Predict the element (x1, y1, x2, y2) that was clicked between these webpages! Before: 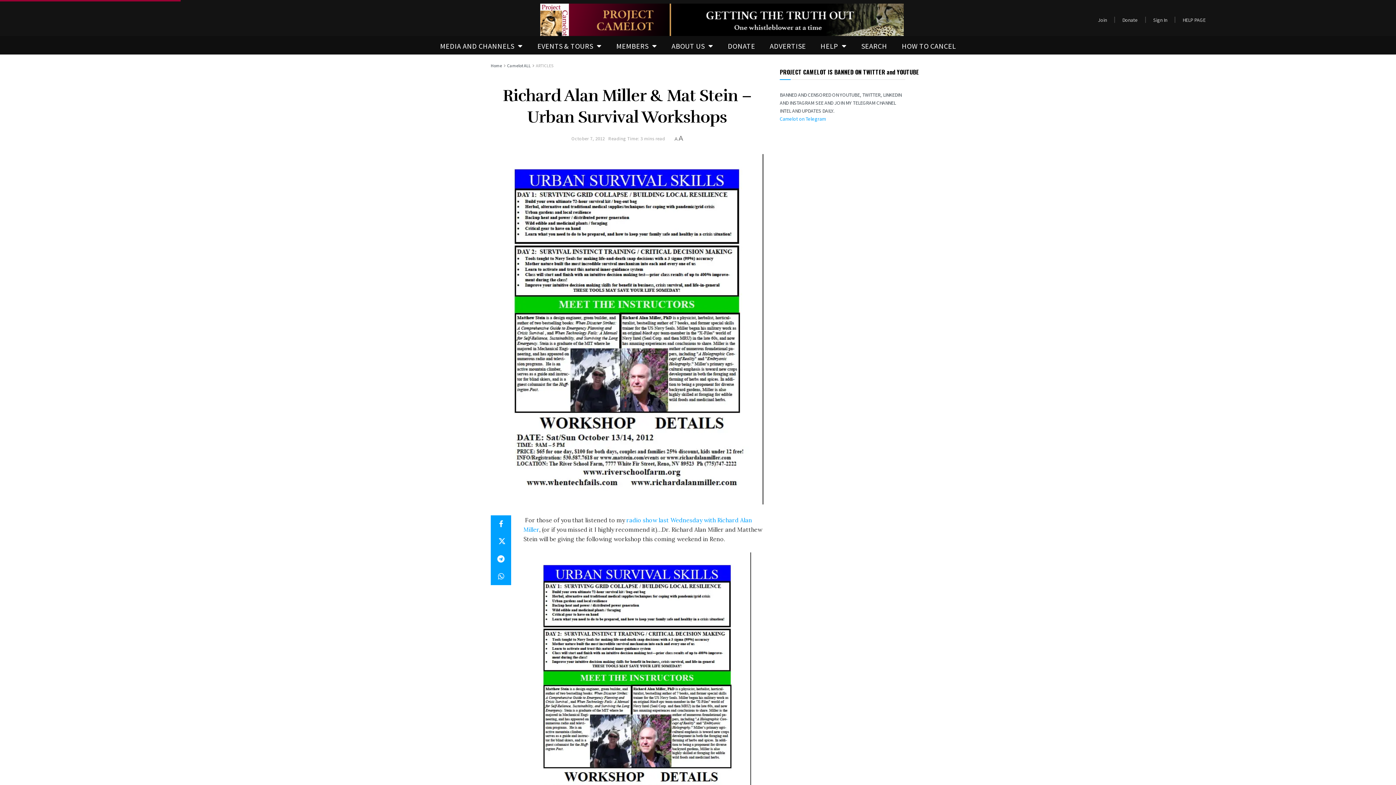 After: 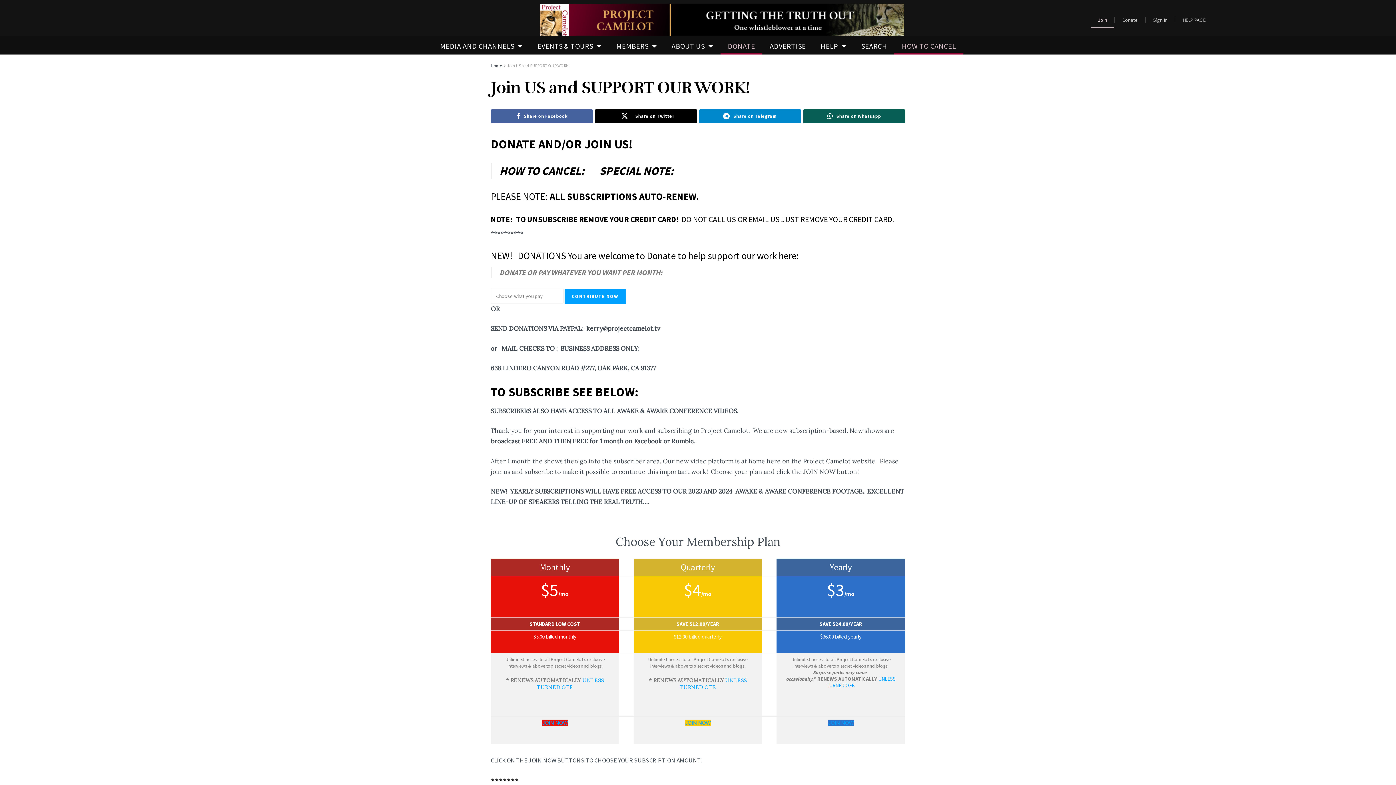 Action: bbox: (894, 37, 963, 54) label: HOW TO CANCEL